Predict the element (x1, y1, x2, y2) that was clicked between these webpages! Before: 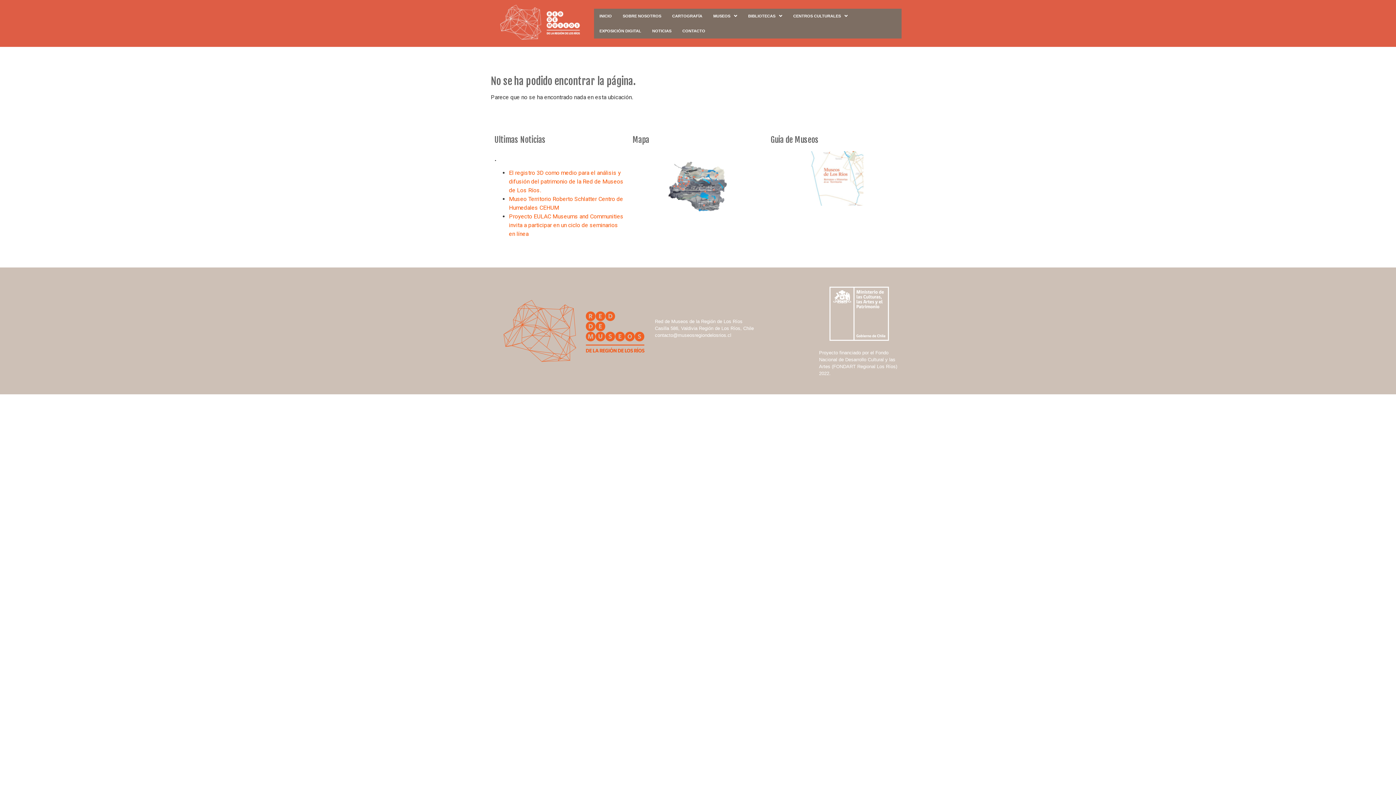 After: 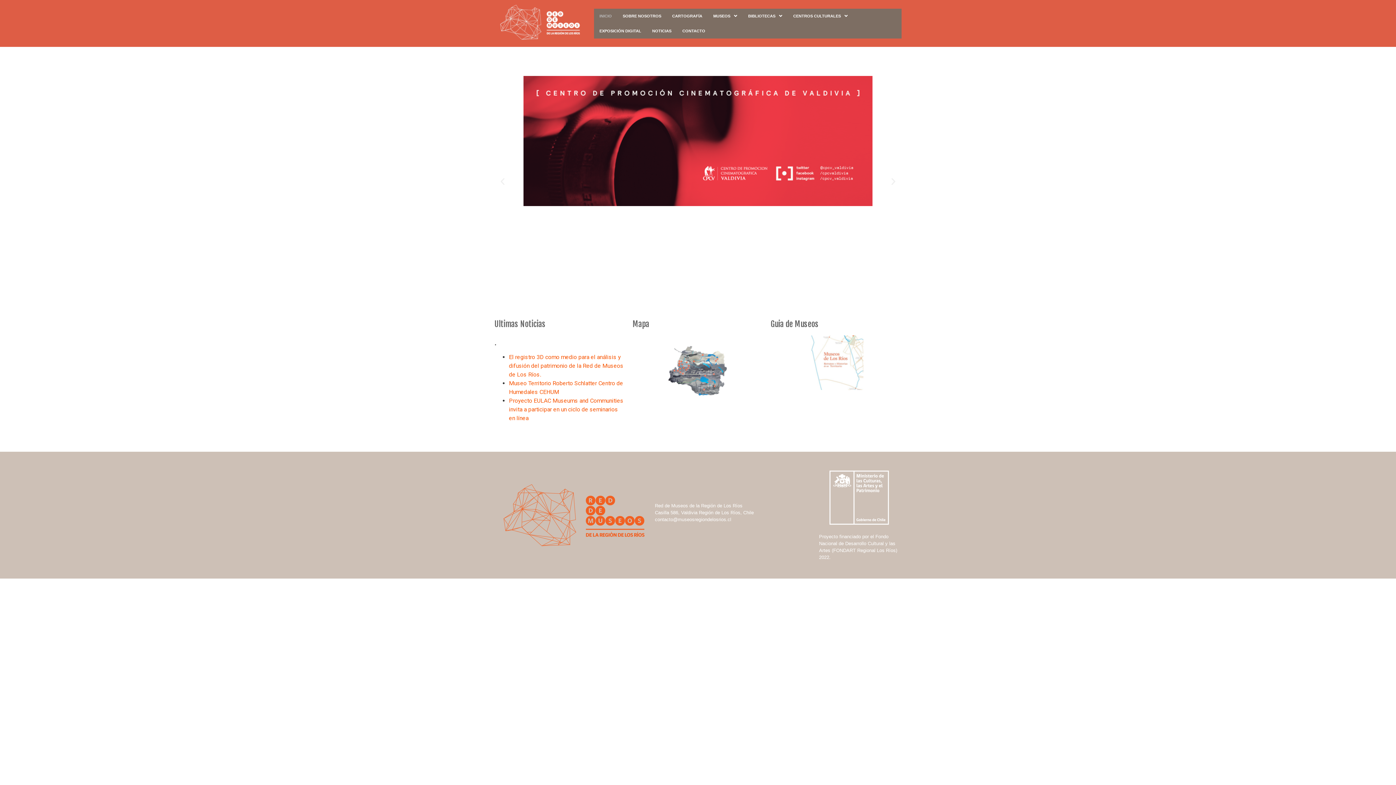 Action: bbox: (494, 3, 586, 43)